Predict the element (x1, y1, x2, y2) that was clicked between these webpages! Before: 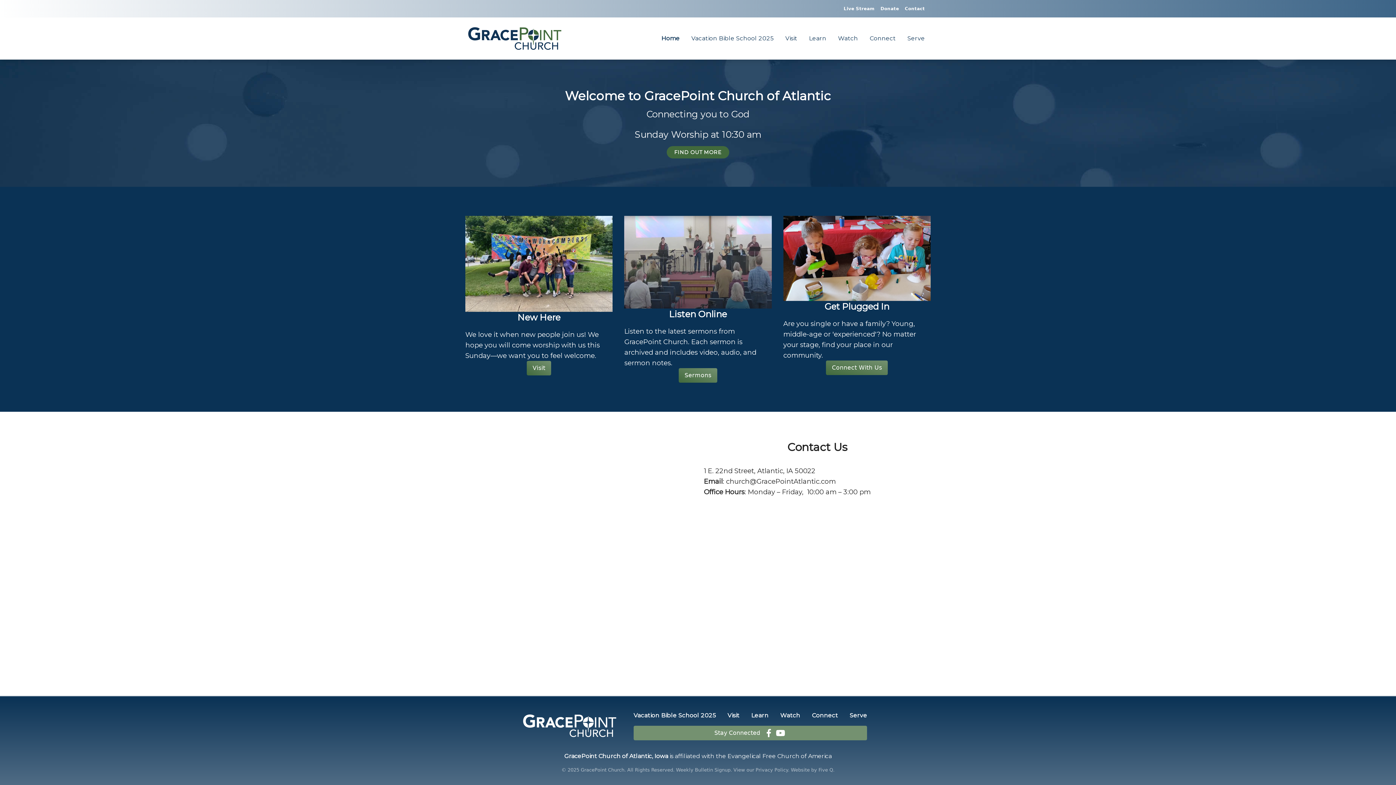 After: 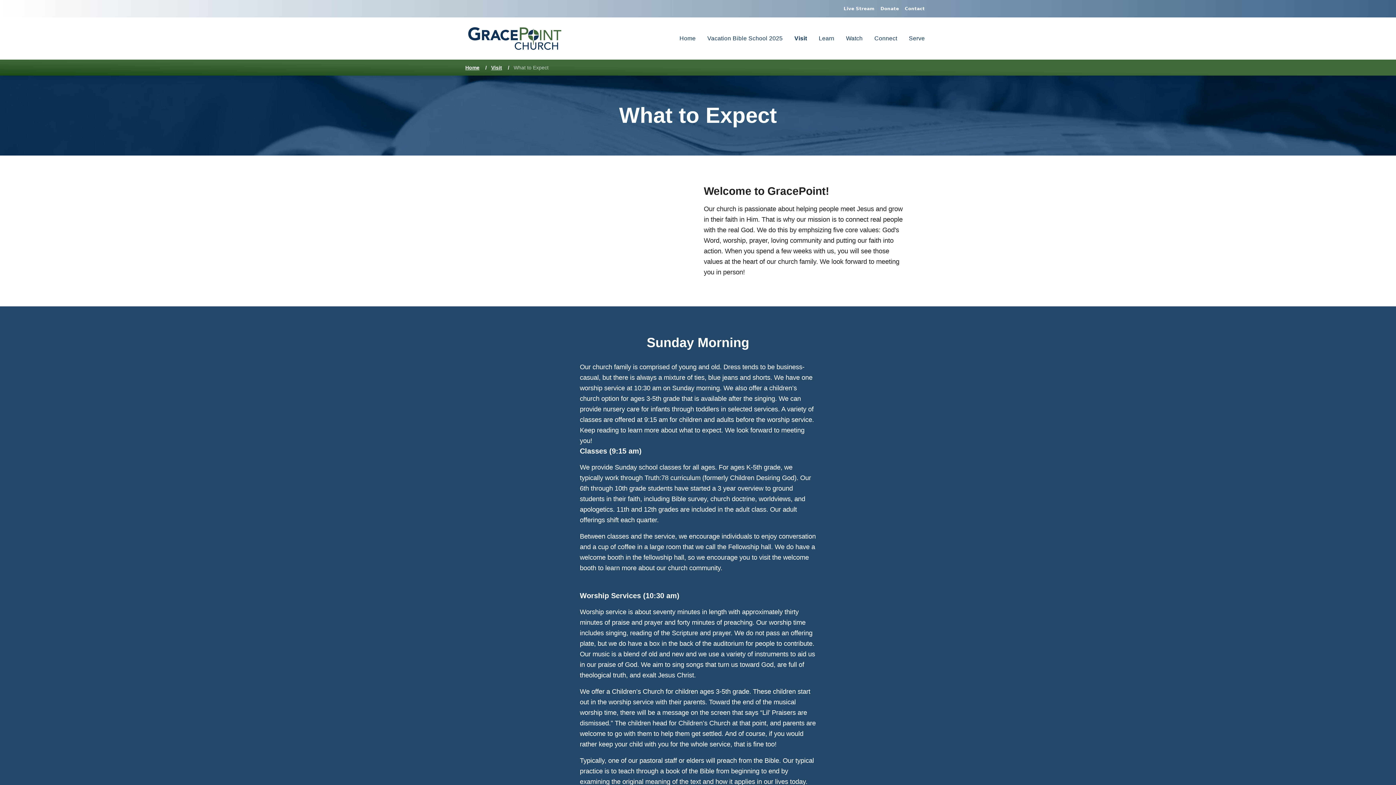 Action: label: FIND OUT MORE bbox: (666, 146, 729, 158)